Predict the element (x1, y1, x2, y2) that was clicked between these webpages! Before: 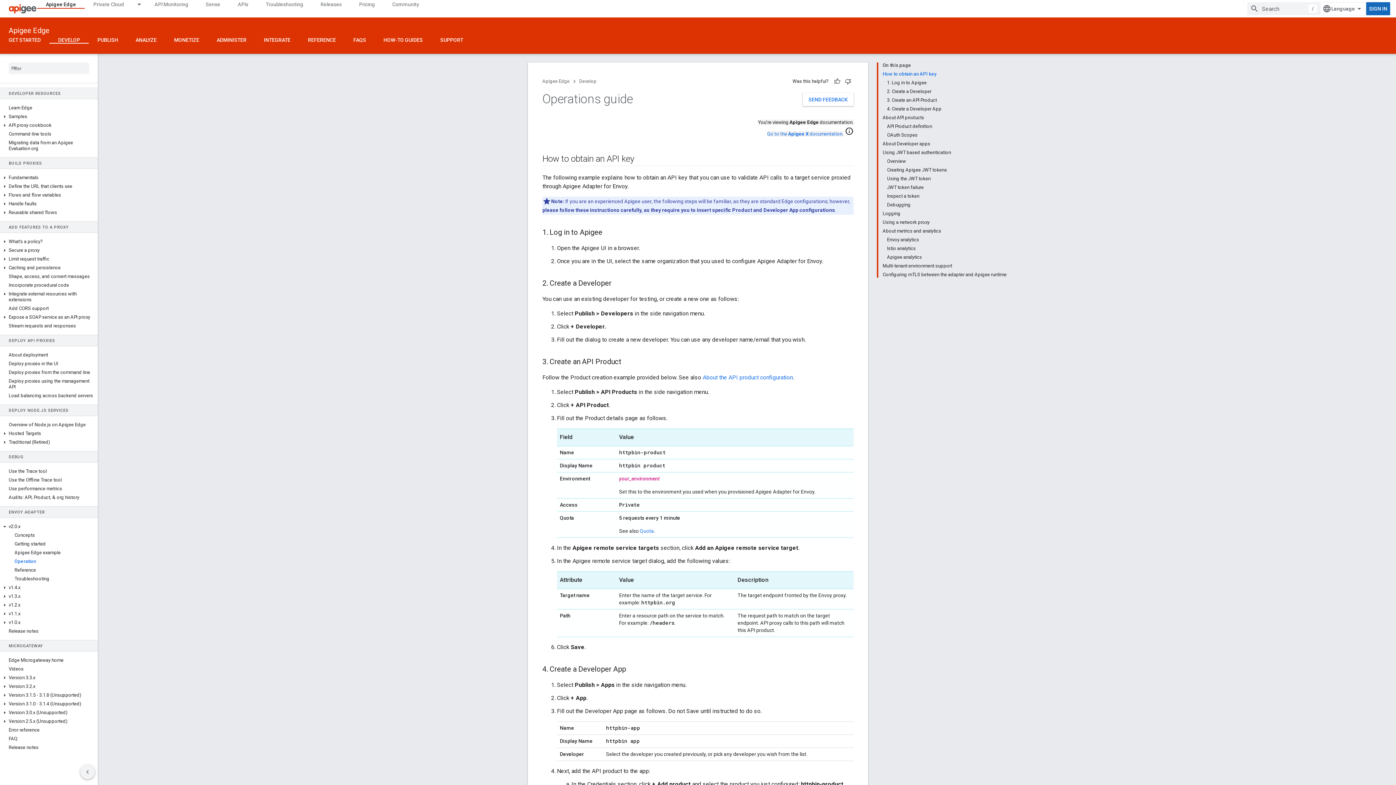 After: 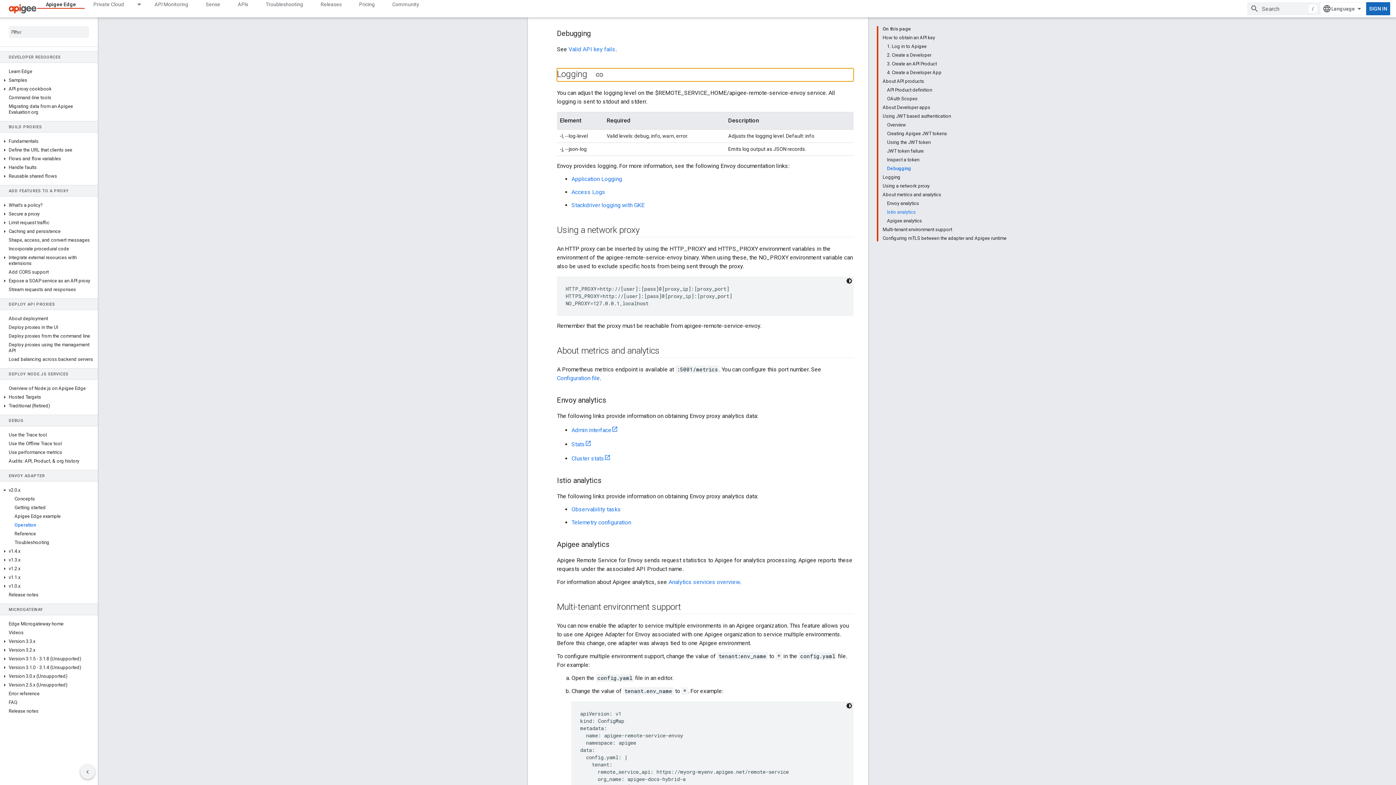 Action: bbox: (882, 209, 1006, 218) label: Logging